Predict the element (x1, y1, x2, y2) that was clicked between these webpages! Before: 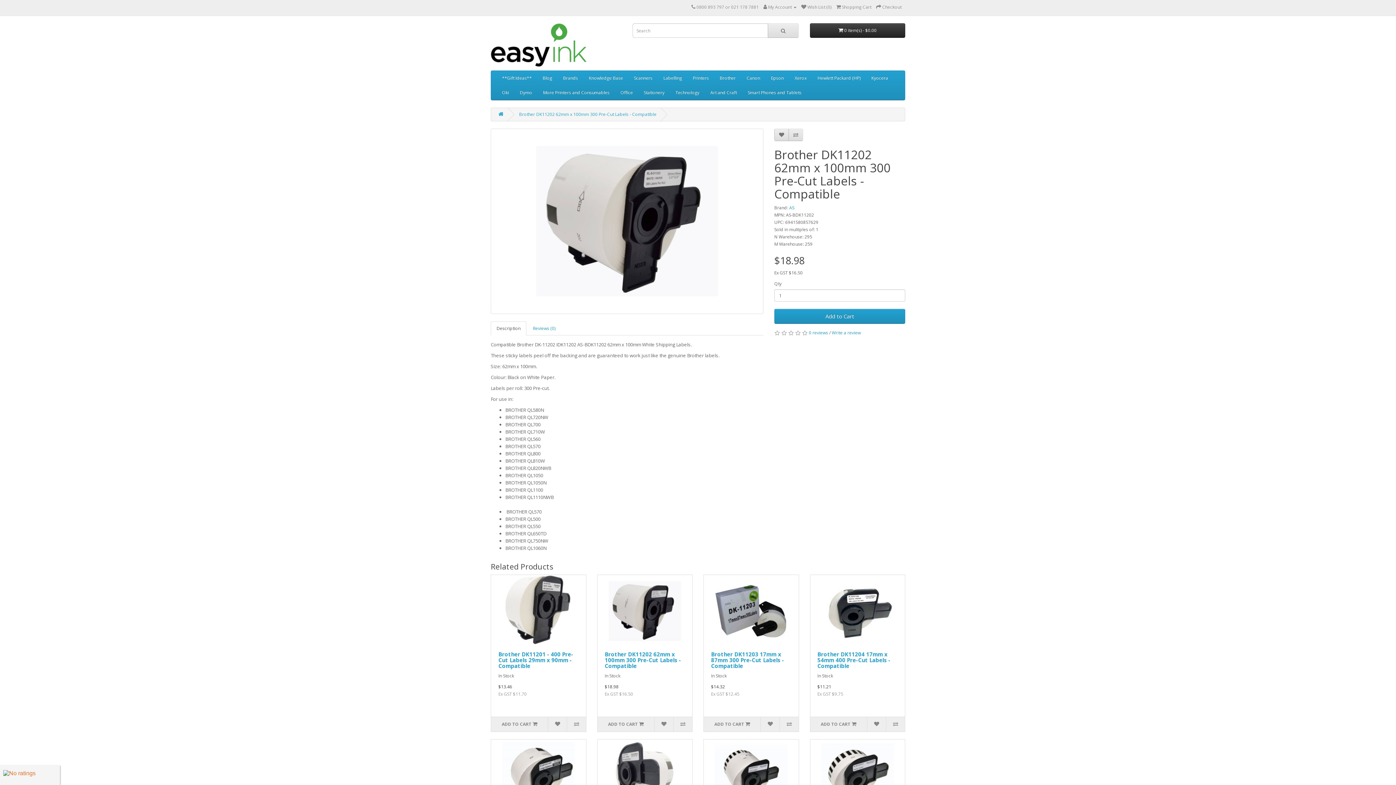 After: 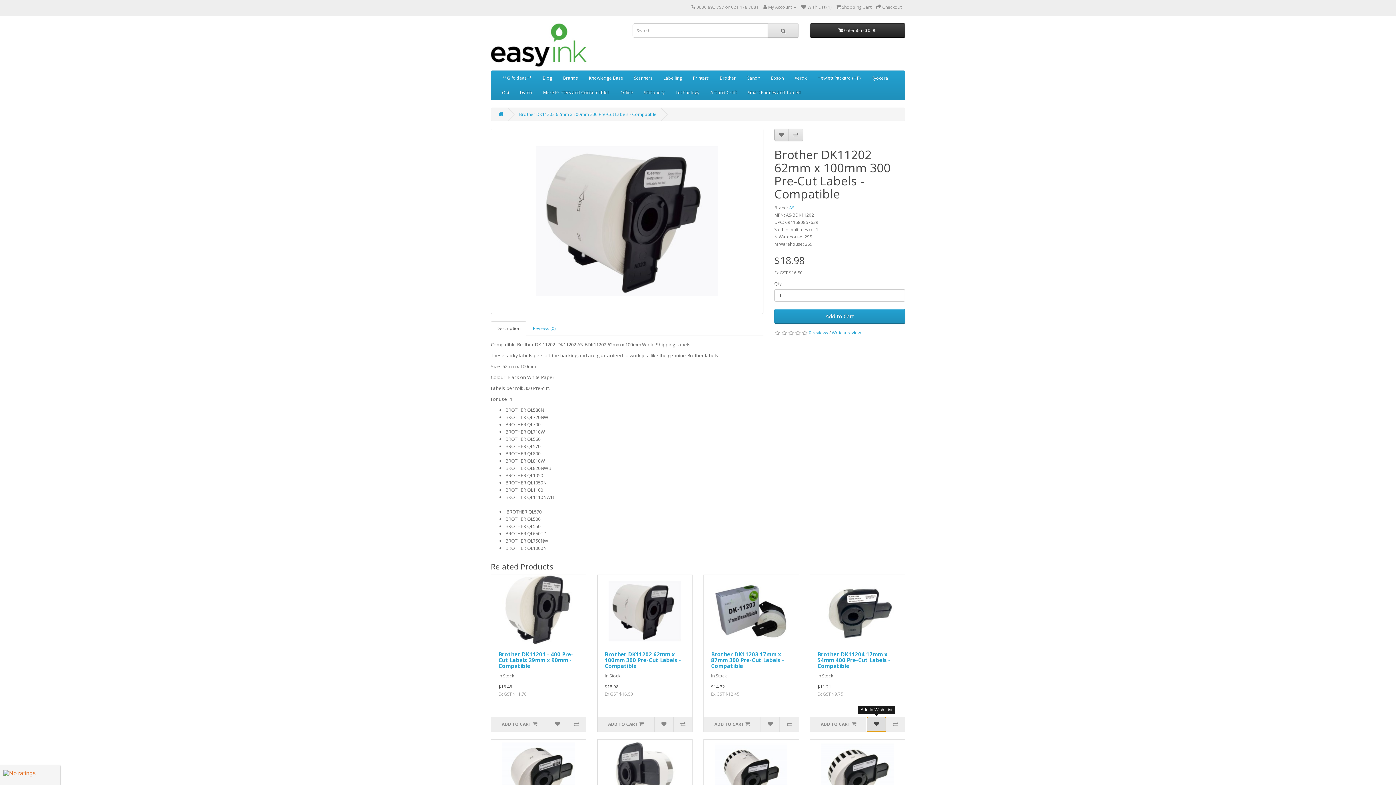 Action: bbox: (867, 717, 886, 732)